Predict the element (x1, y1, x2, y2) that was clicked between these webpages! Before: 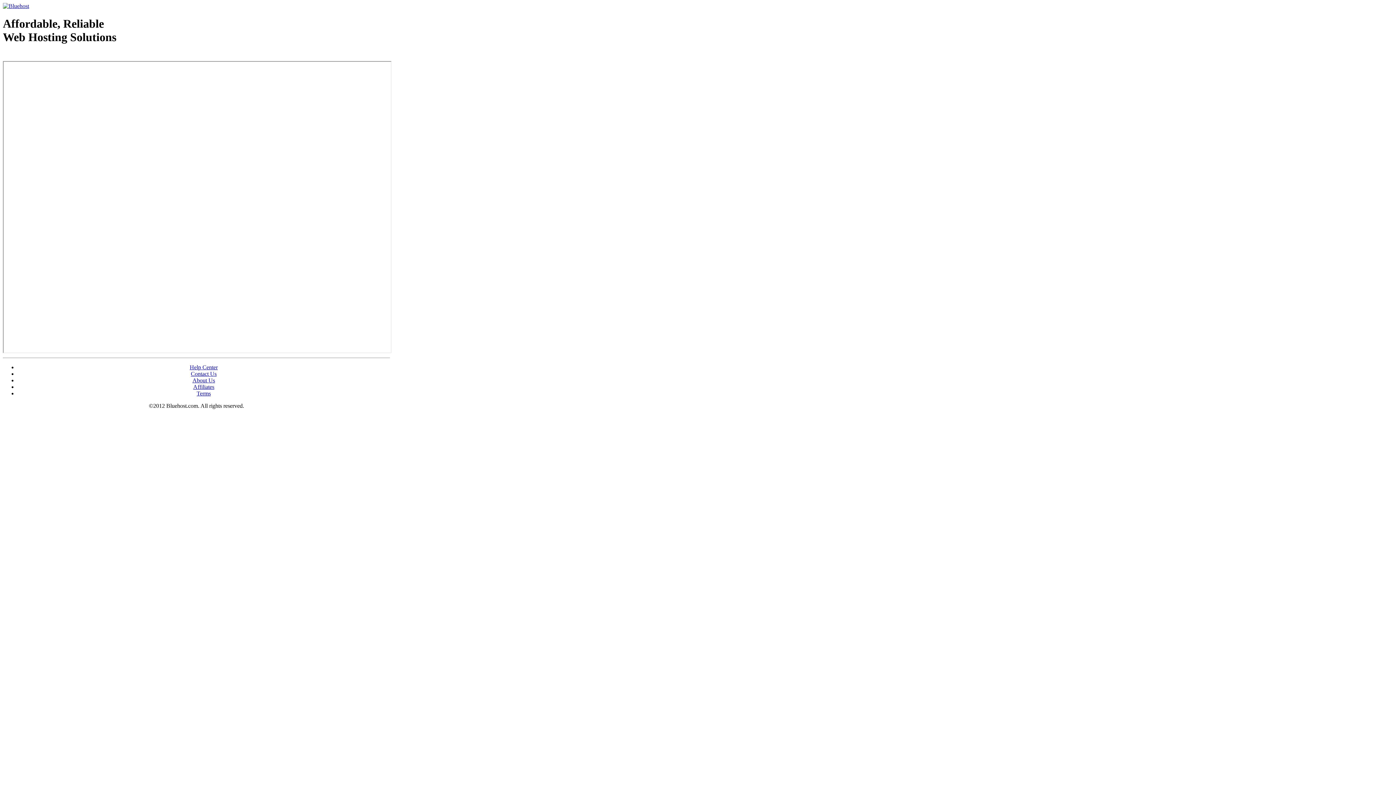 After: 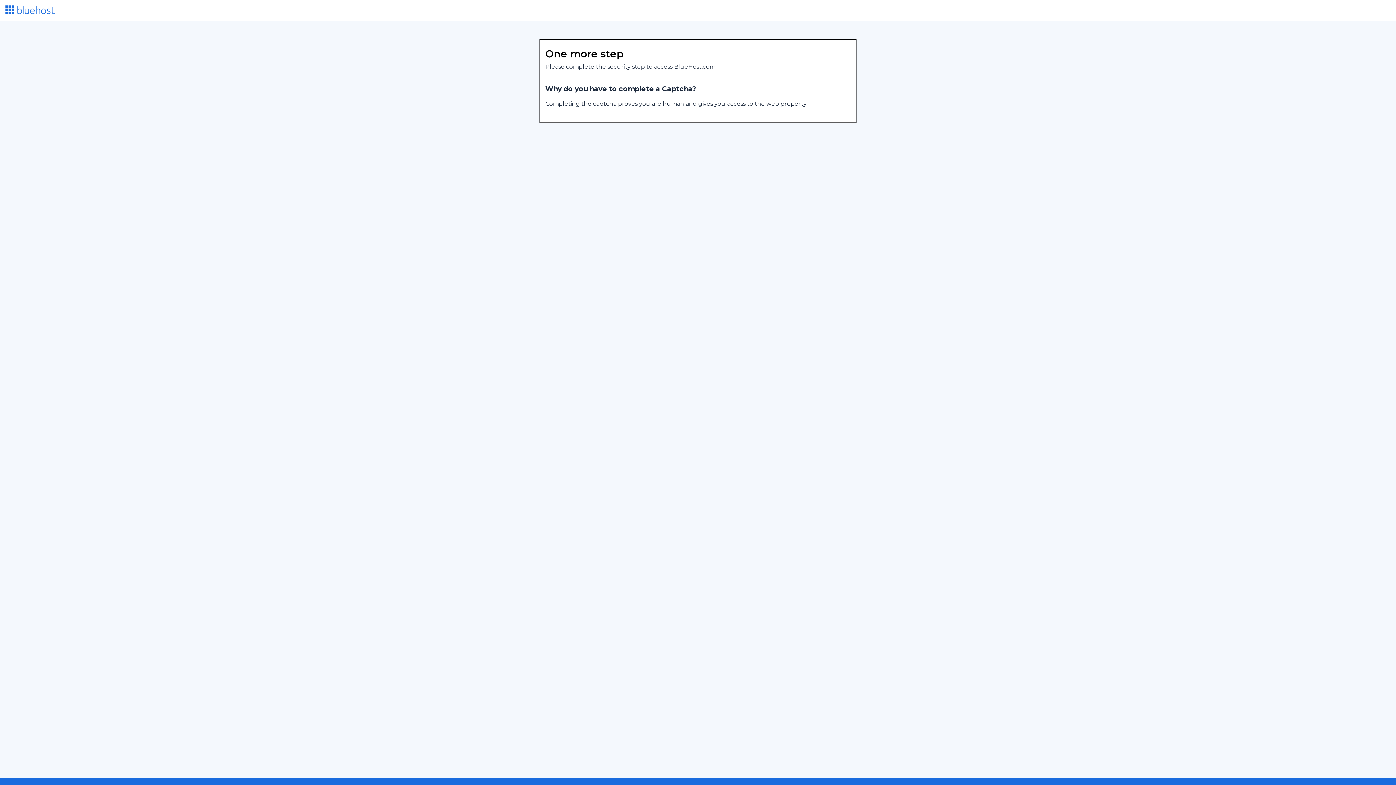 Action: bbox: (192, 377, 215, 383) label: About Us